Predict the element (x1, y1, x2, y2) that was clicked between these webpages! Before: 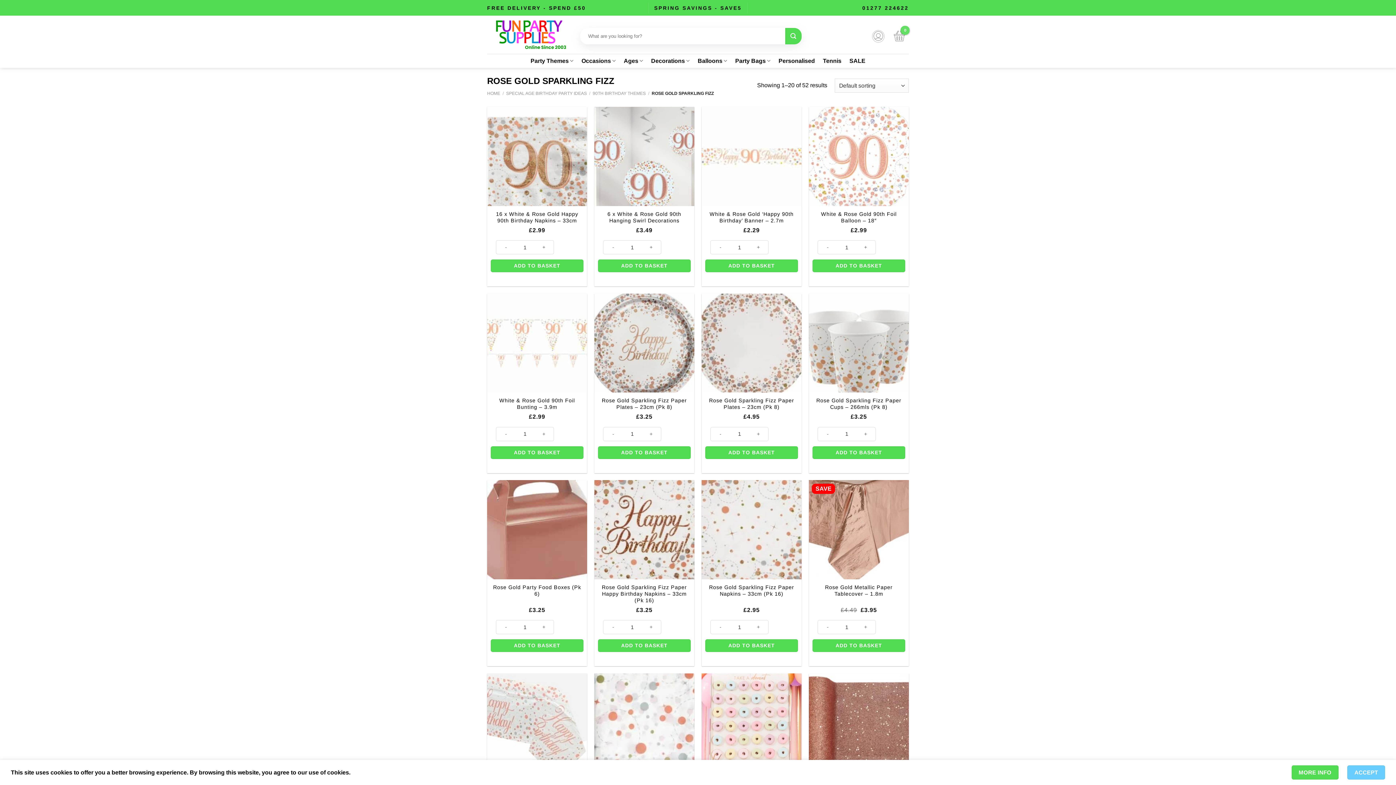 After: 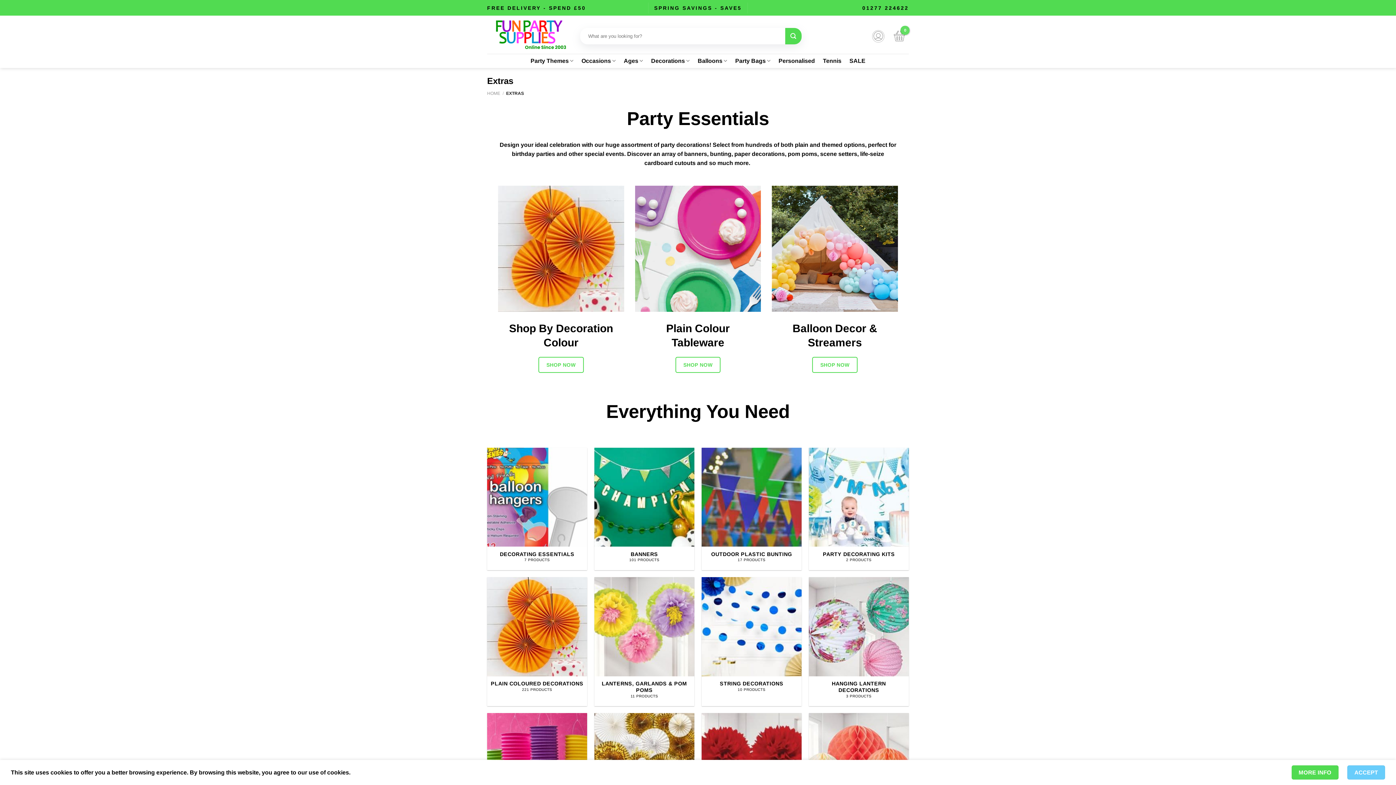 Action: label: Decorations bbox: (651, 53, 689, 68)